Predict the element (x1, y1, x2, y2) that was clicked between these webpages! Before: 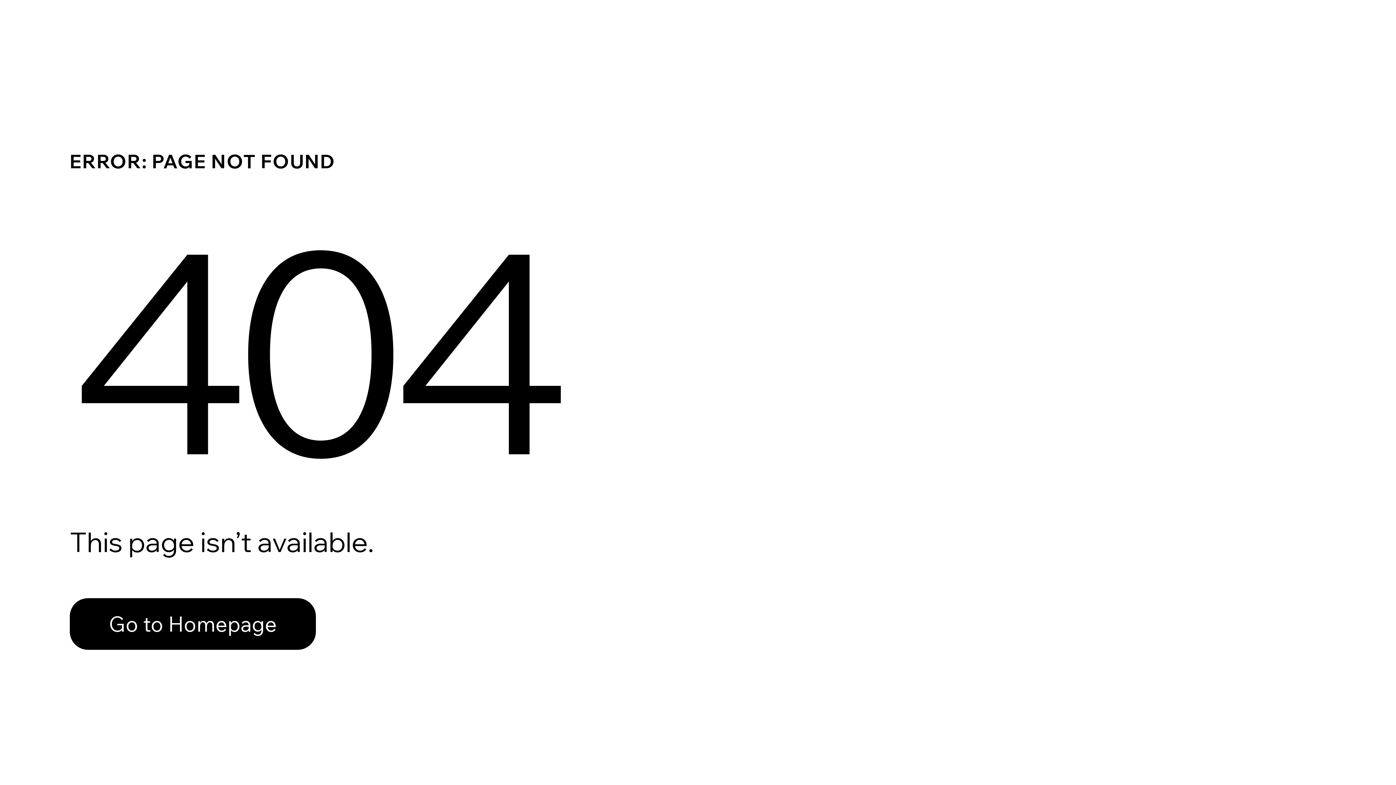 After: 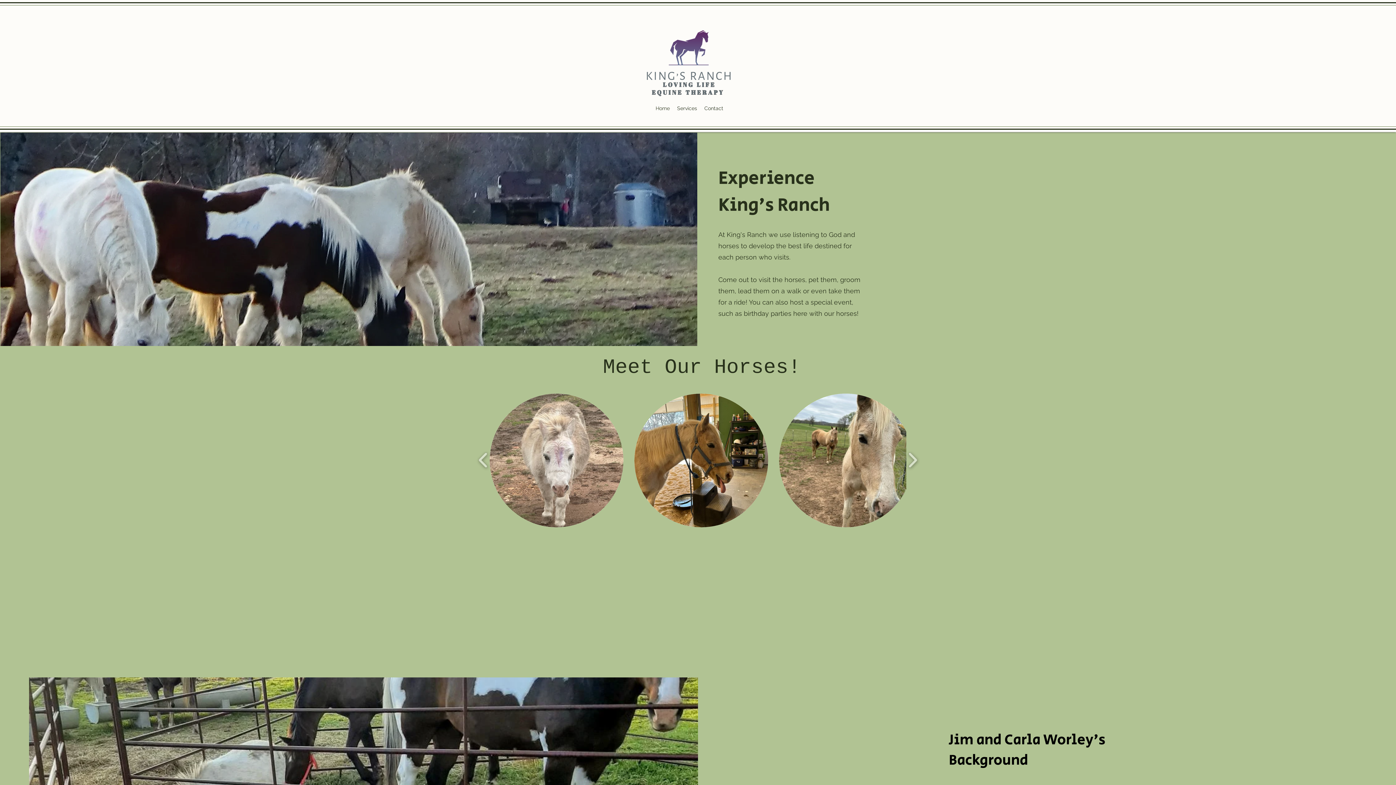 Action: label: Go to Homepage bbox: (69, 598, 316, 650)